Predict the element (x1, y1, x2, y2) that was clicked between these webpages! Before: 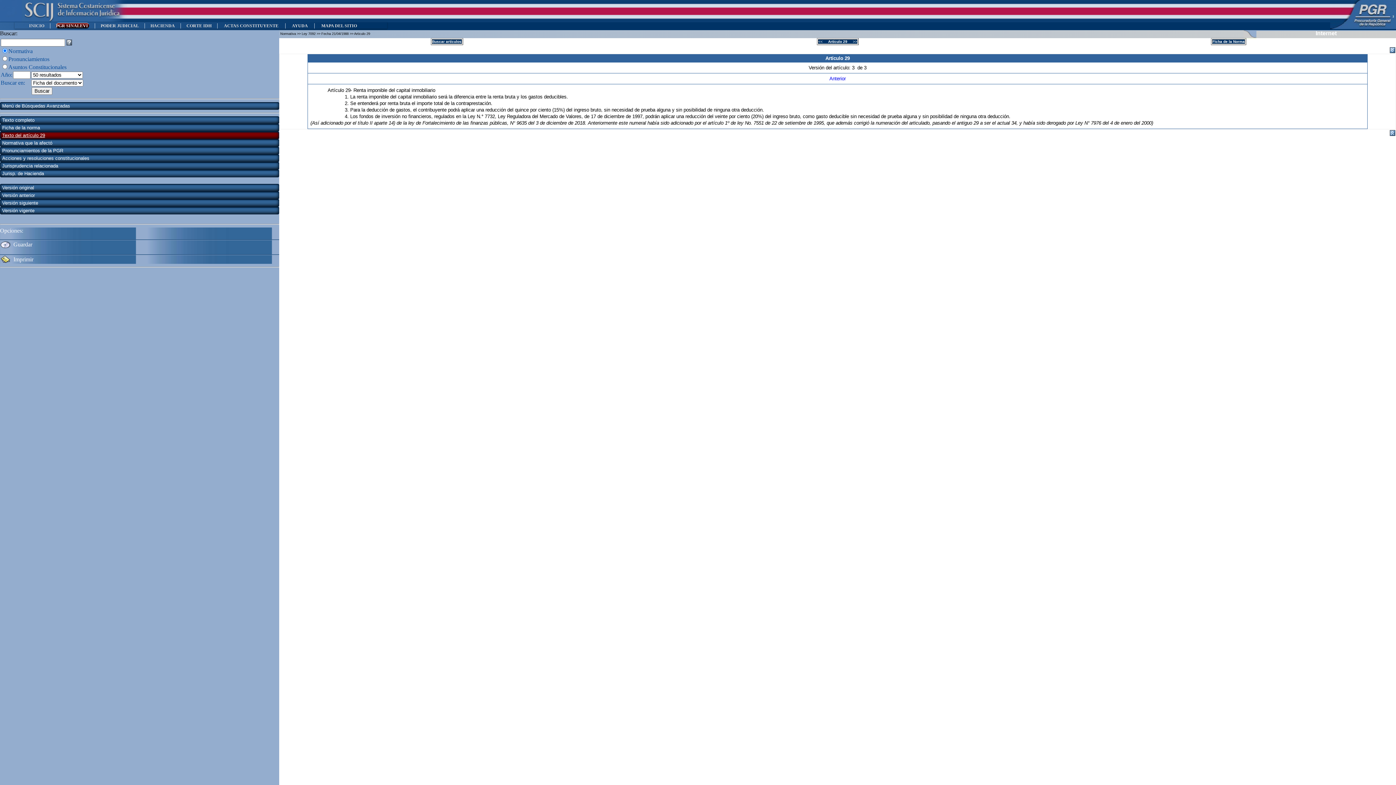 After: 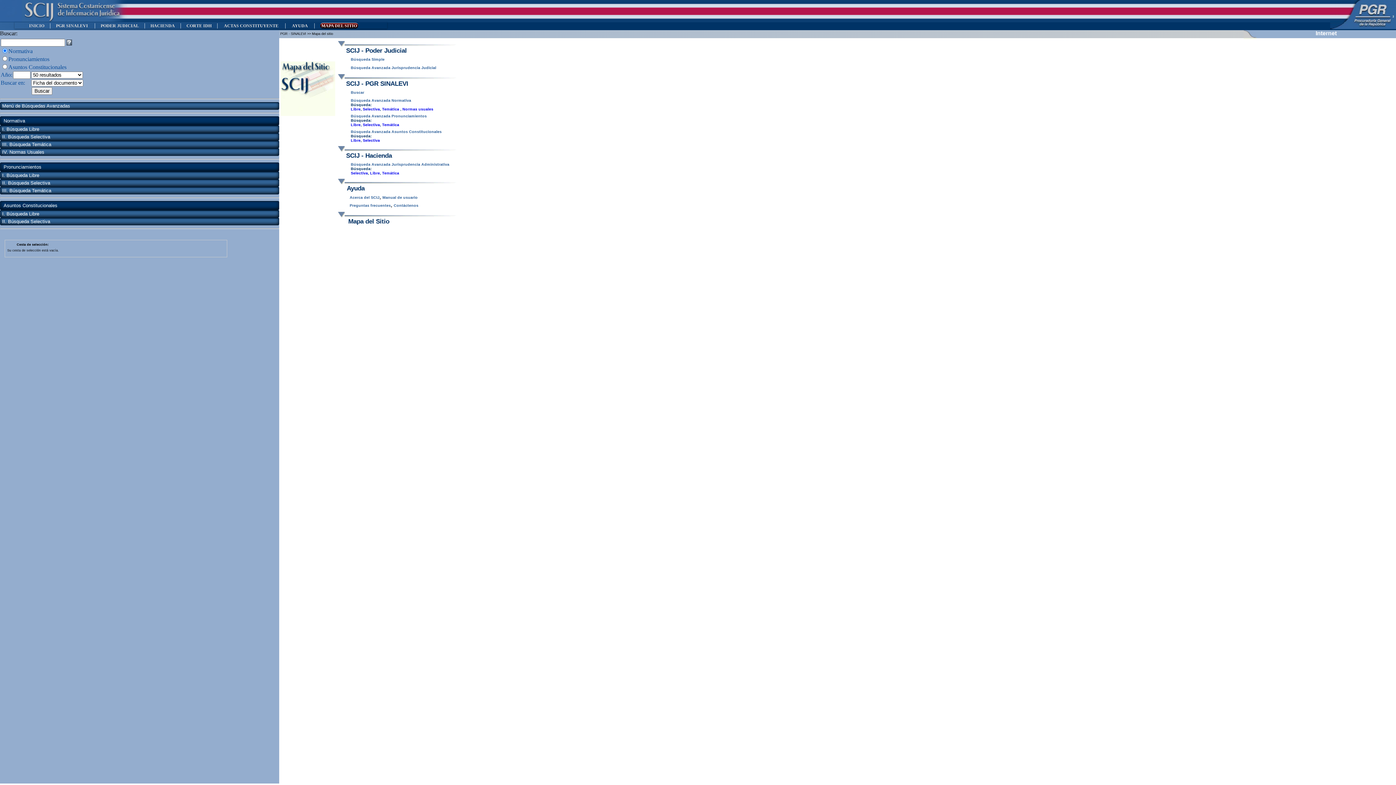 Action: label:  MAPA DEL SITIO  bbox: (320, 23, 358, 28)